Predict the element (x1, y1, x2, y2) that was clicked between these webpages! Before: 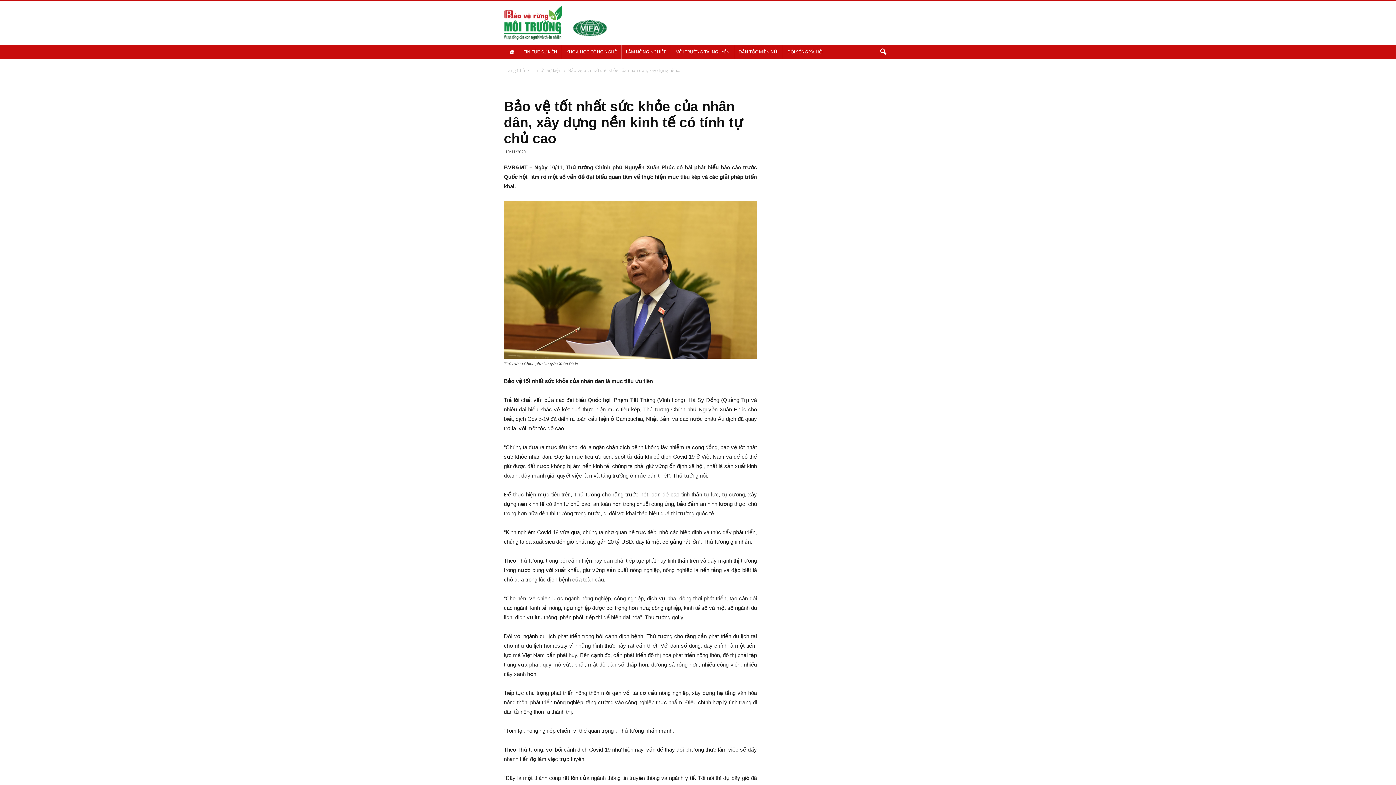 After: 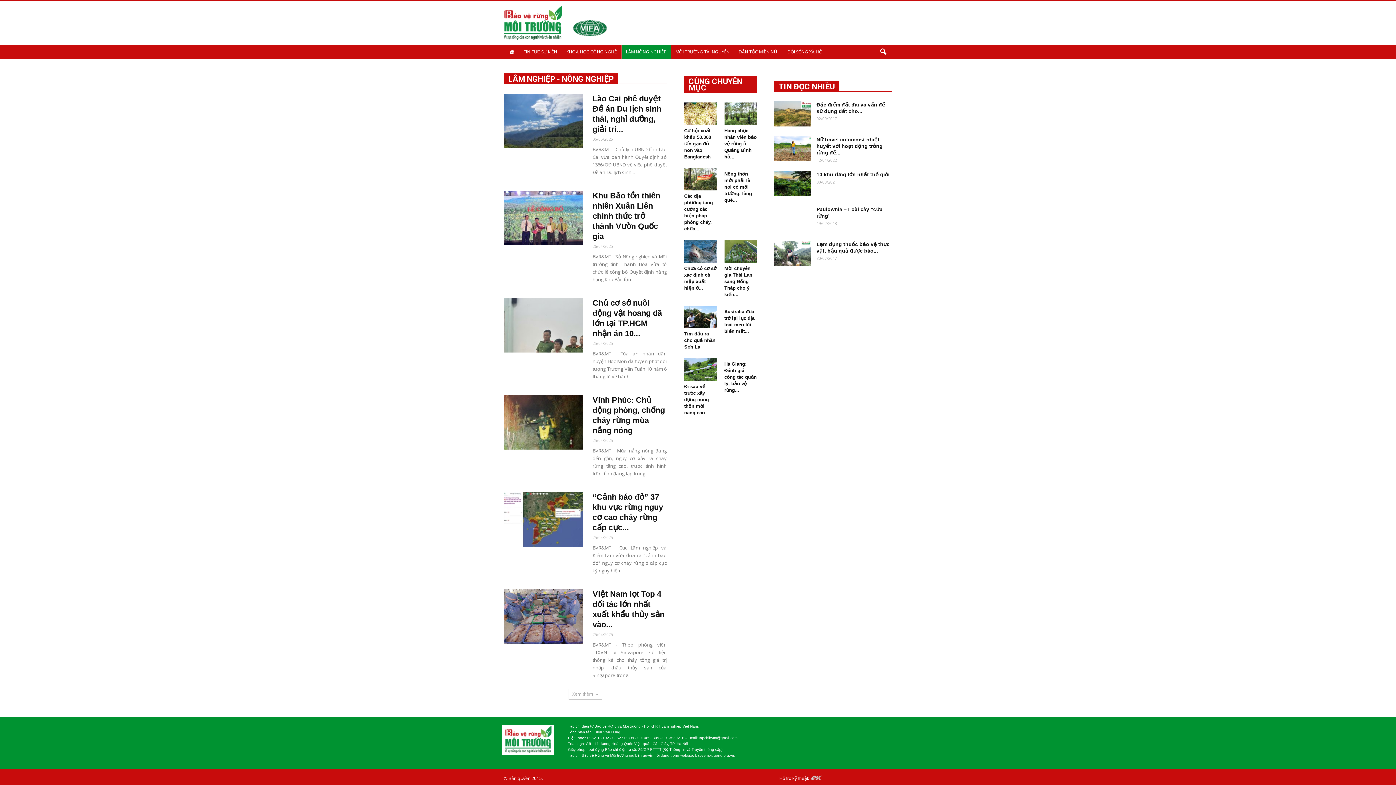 Action: bbox: (621, 44, 671, 59) label: LÂM NÔNG NGHIỆP